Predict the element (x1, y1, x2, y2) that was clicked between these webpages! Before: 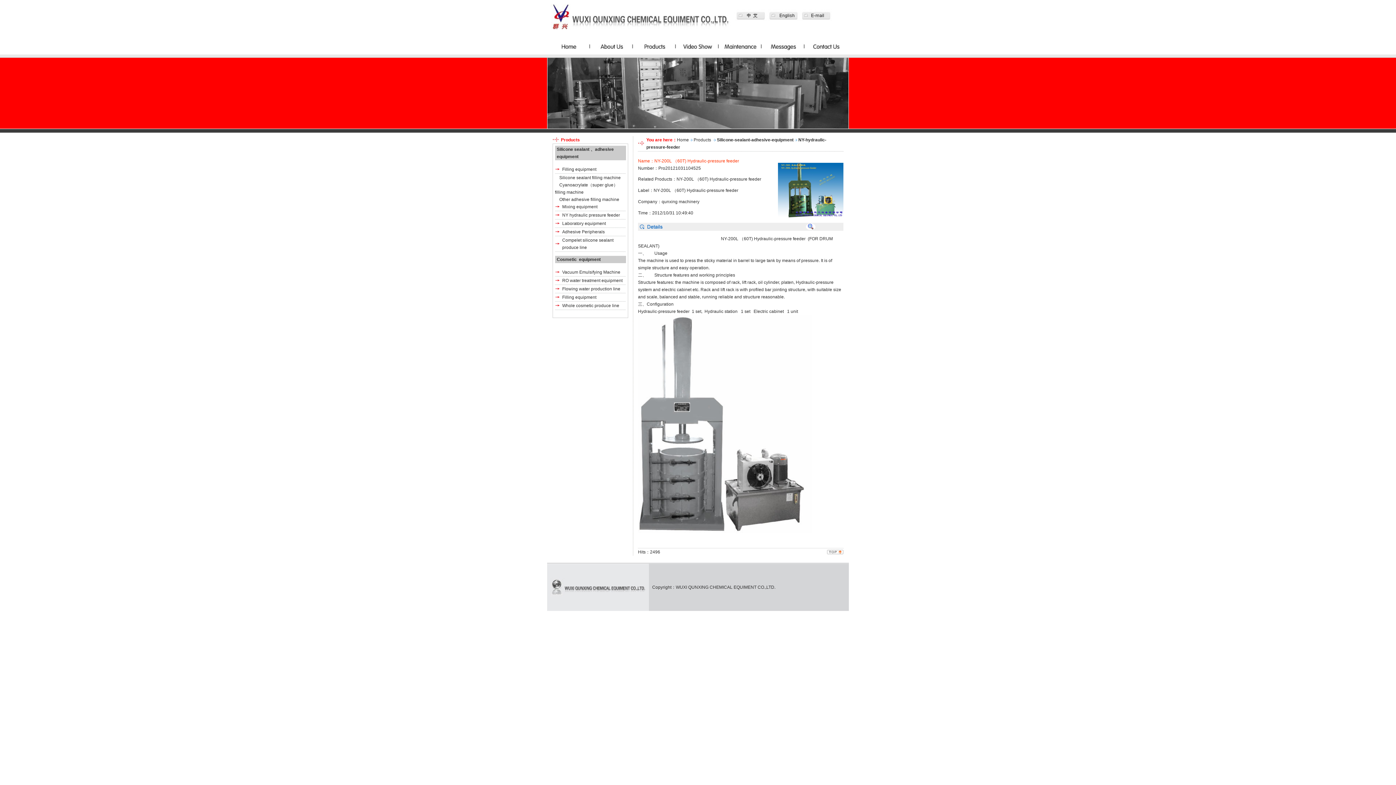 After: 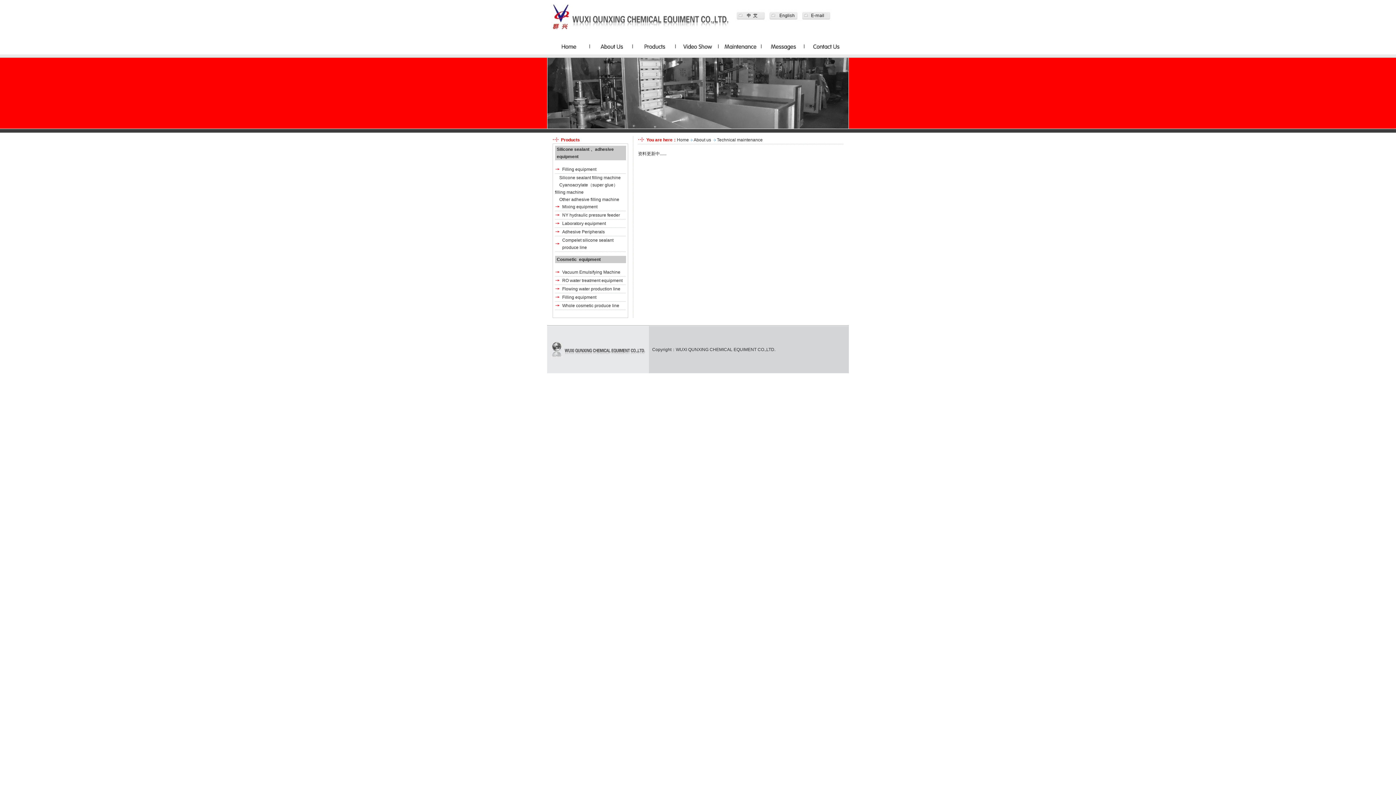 Action: bbox: (718, 48, 761, 53)